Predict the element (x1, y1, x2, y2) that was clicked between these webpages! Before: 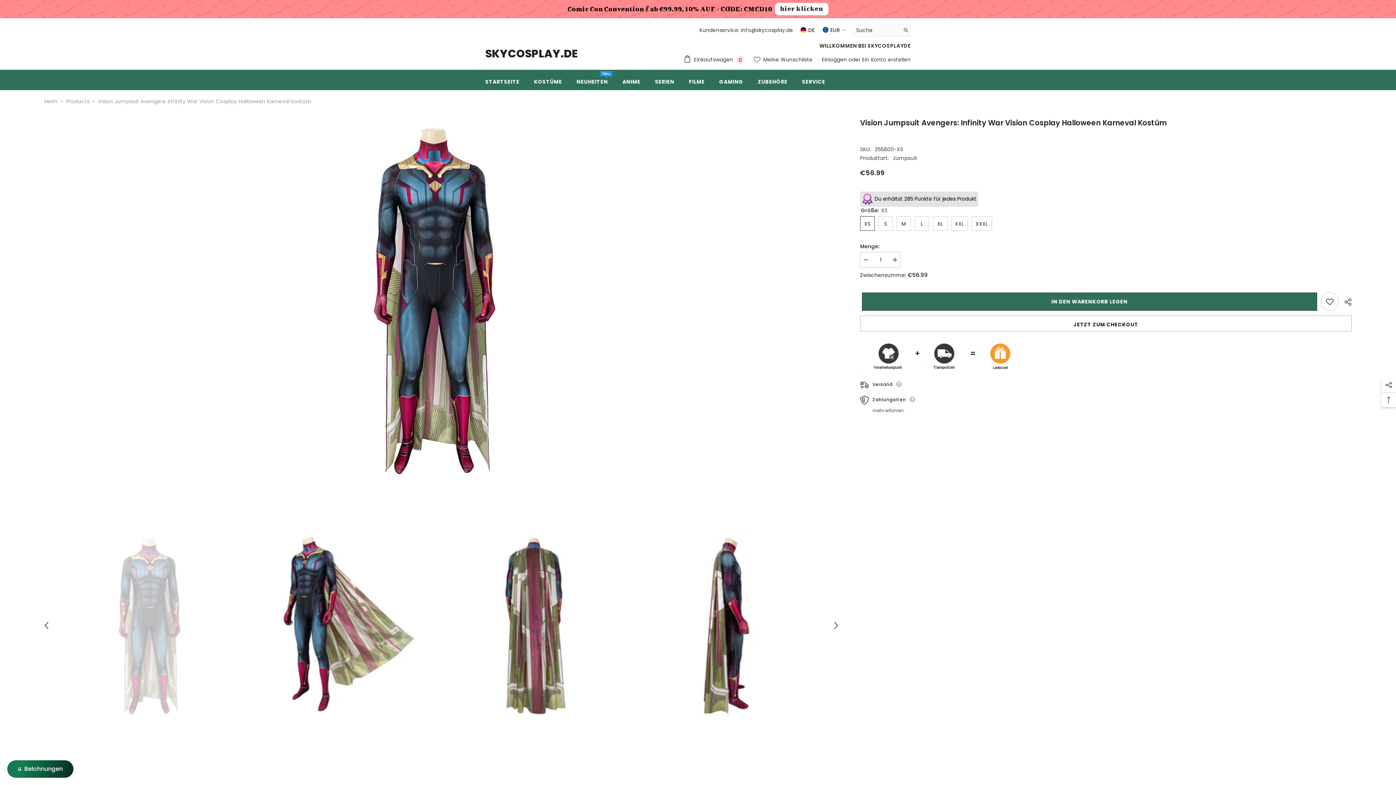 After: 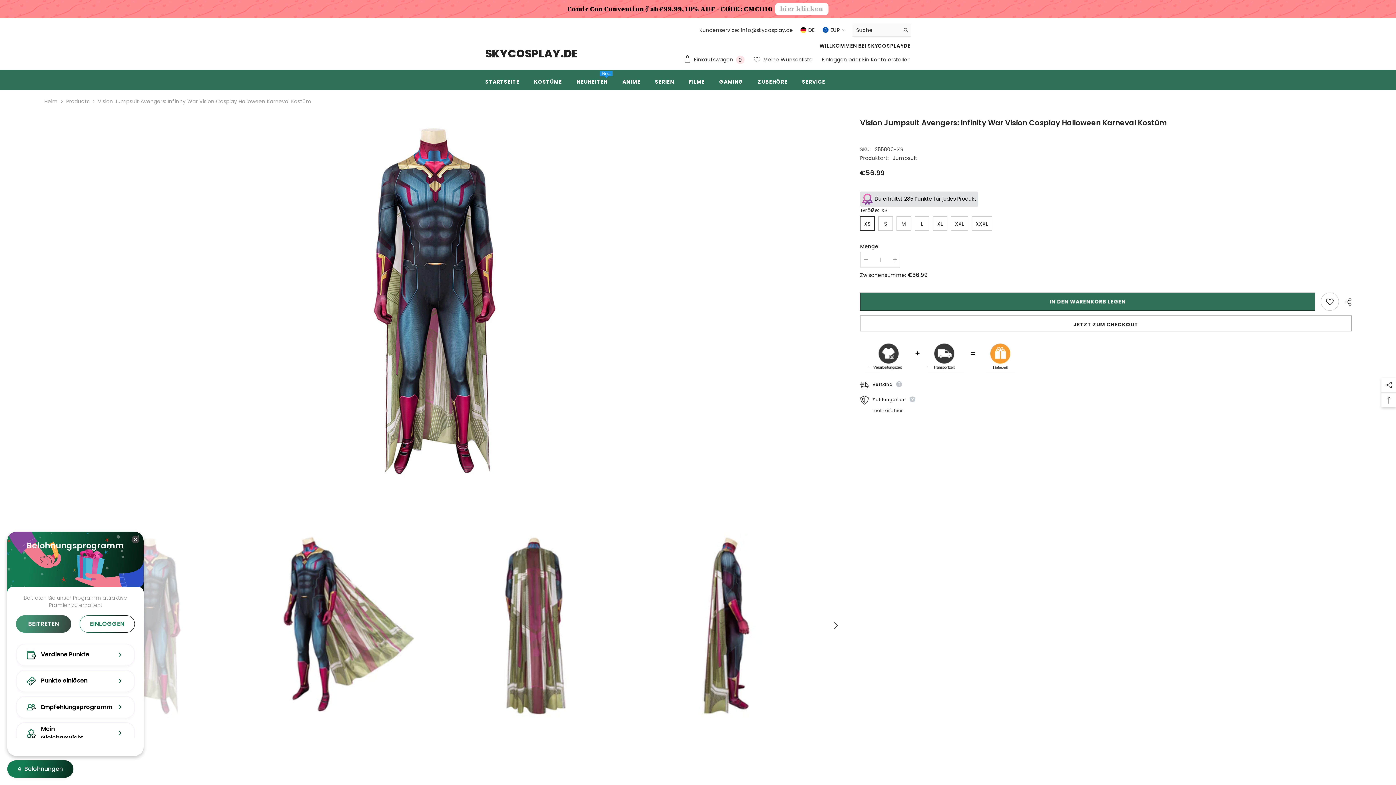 Action: label: BON-Loyalty-btn bbox: (7, 760, 73, 778)